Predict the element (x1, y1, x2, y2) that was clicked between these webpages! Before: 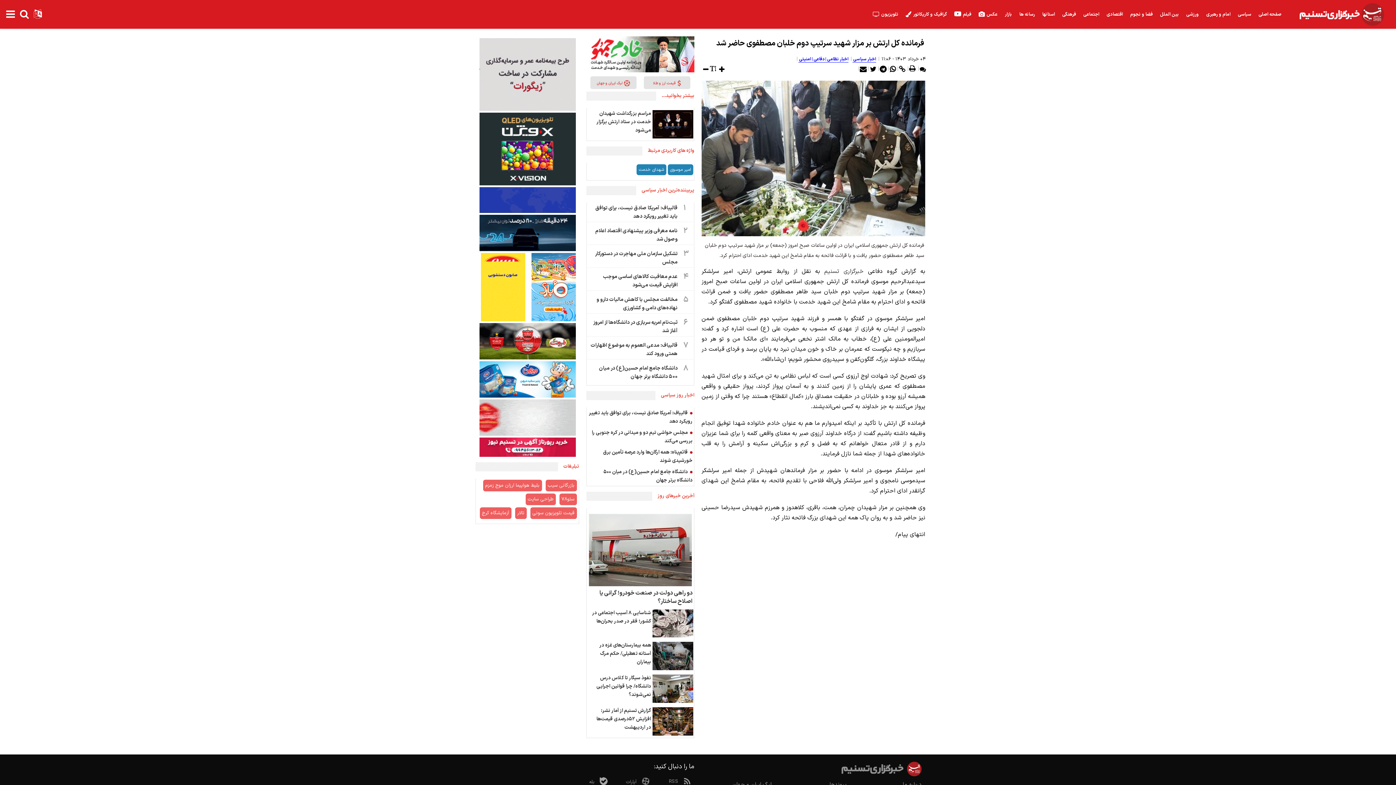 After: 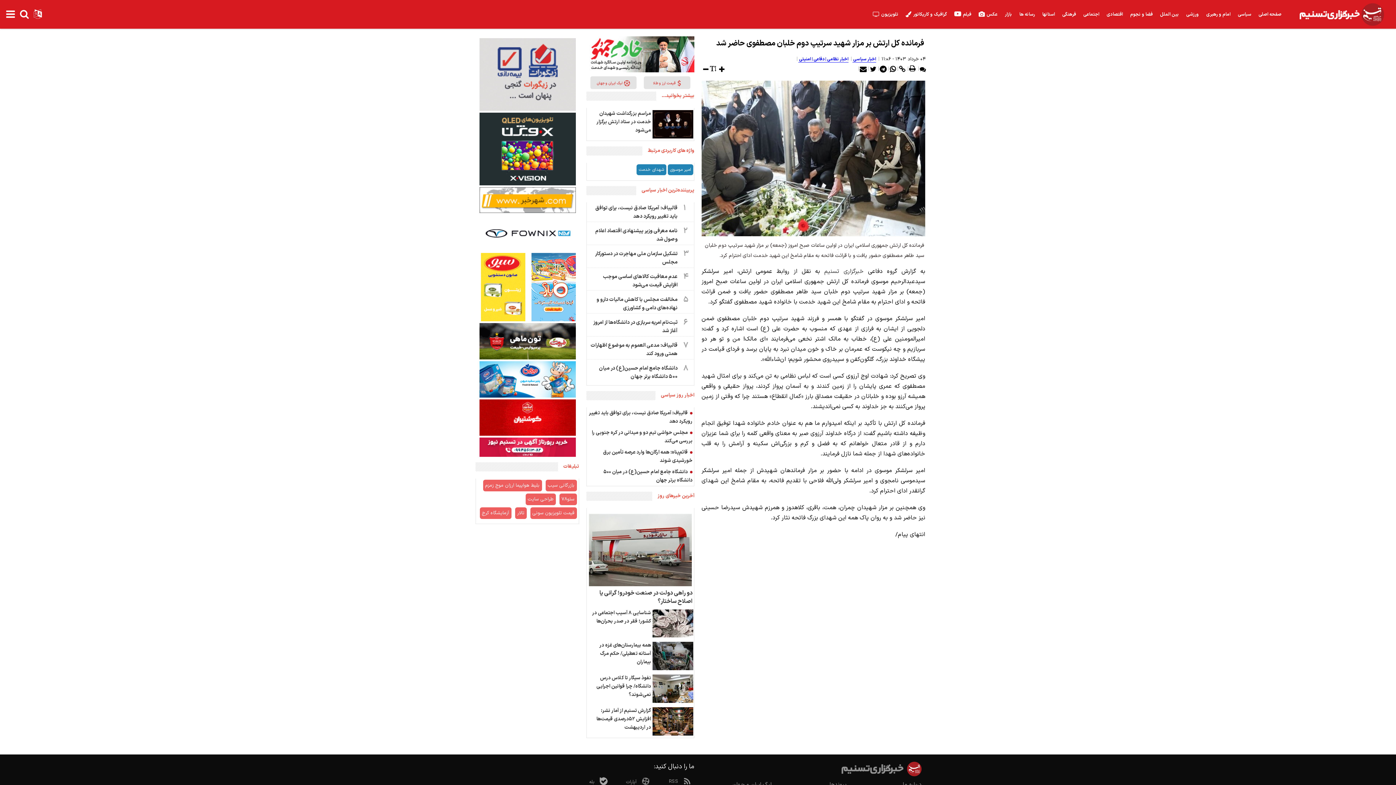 Action: bbox: (476, 321, 579, 328)